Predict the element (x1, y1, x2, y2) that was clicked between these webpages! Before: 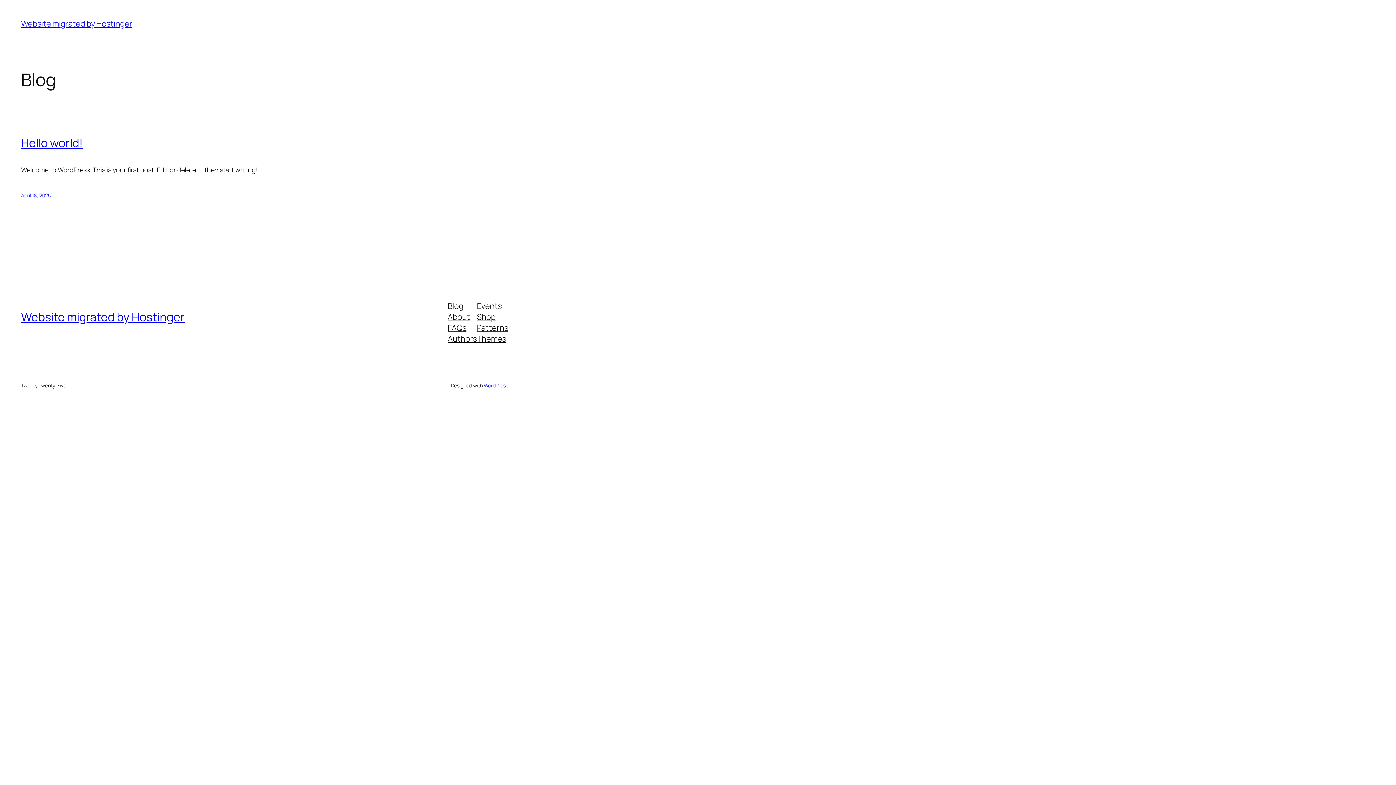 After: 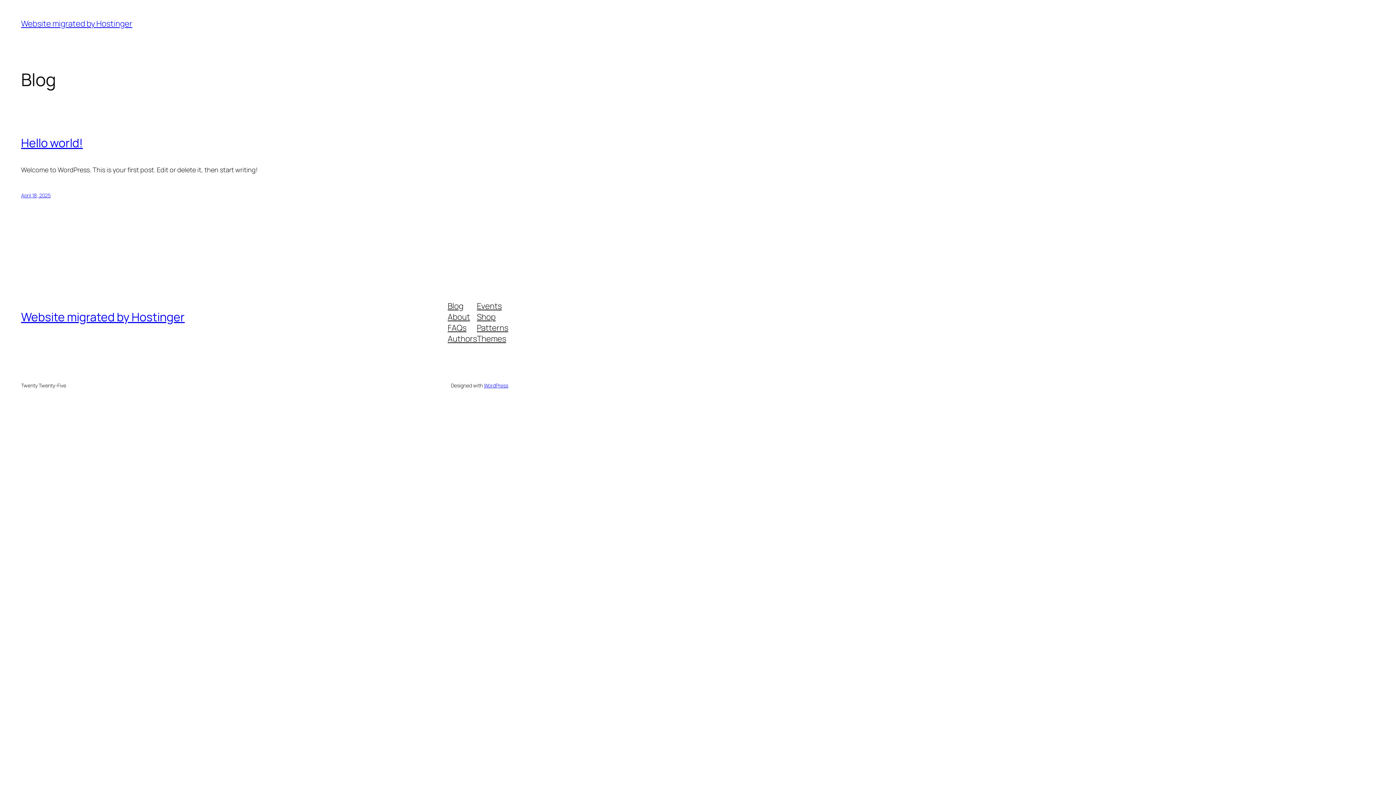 Action: bbox: (477, 311, 495, 322) label: Shop